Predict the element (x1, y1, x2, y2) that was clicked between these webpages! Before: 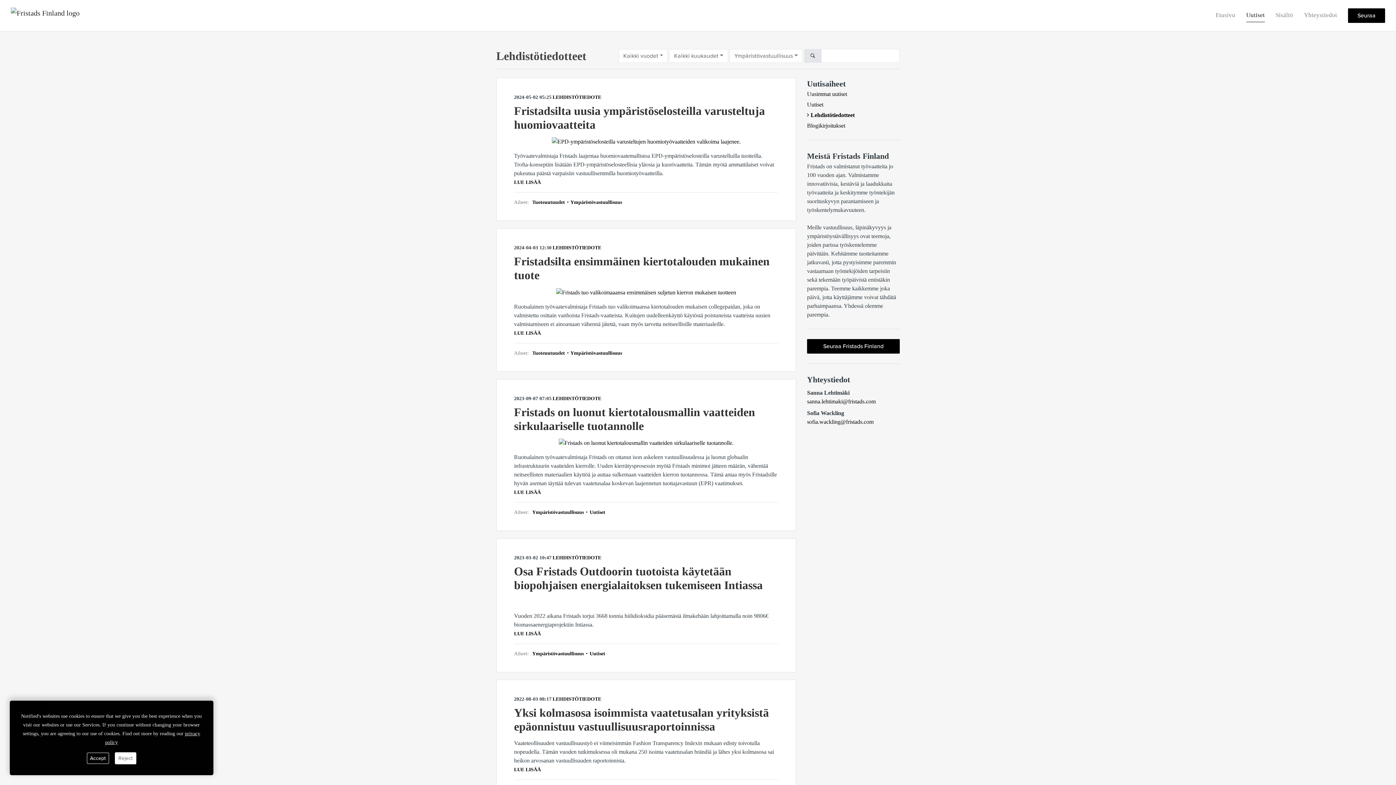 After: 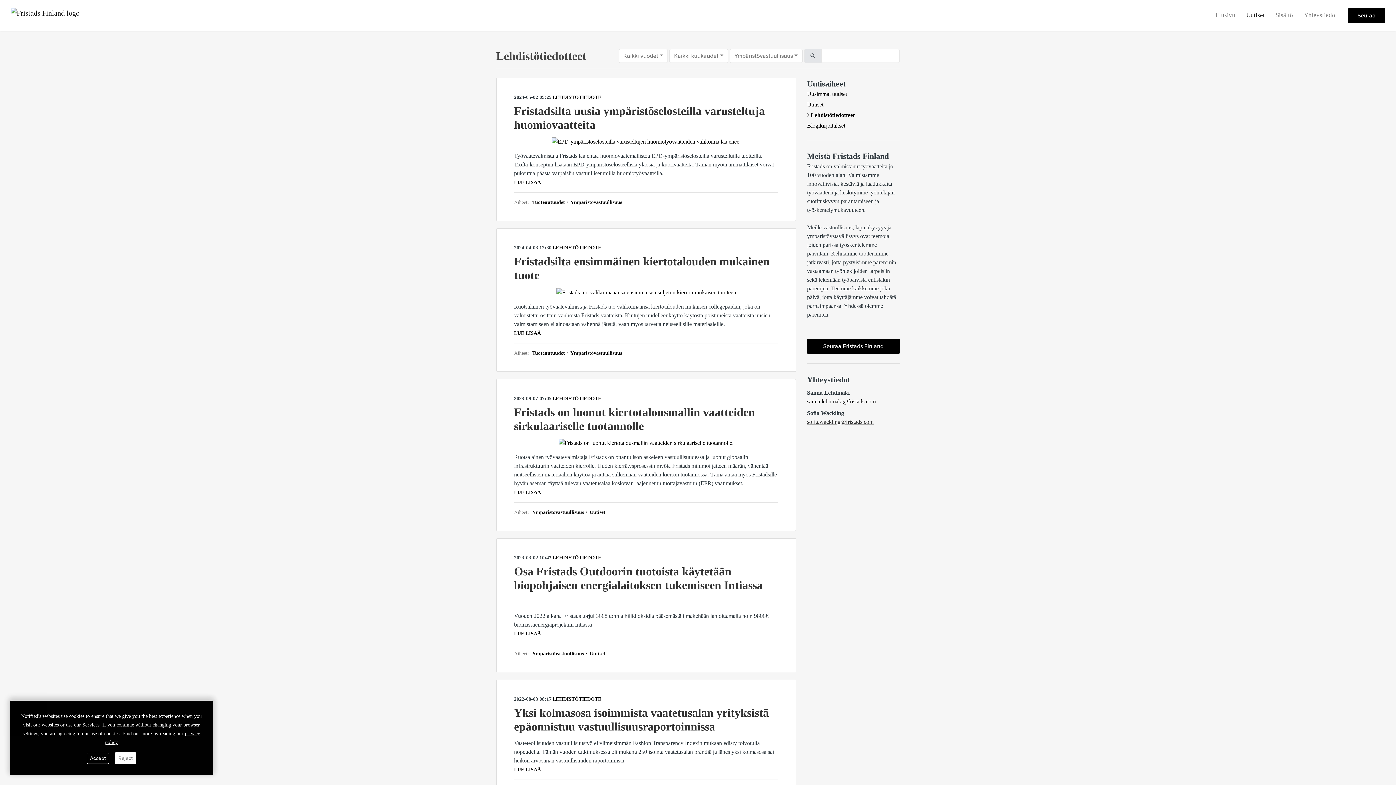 Action: label: sofia.wackling@fristads.com bbox: (807, 418, 873, 425)